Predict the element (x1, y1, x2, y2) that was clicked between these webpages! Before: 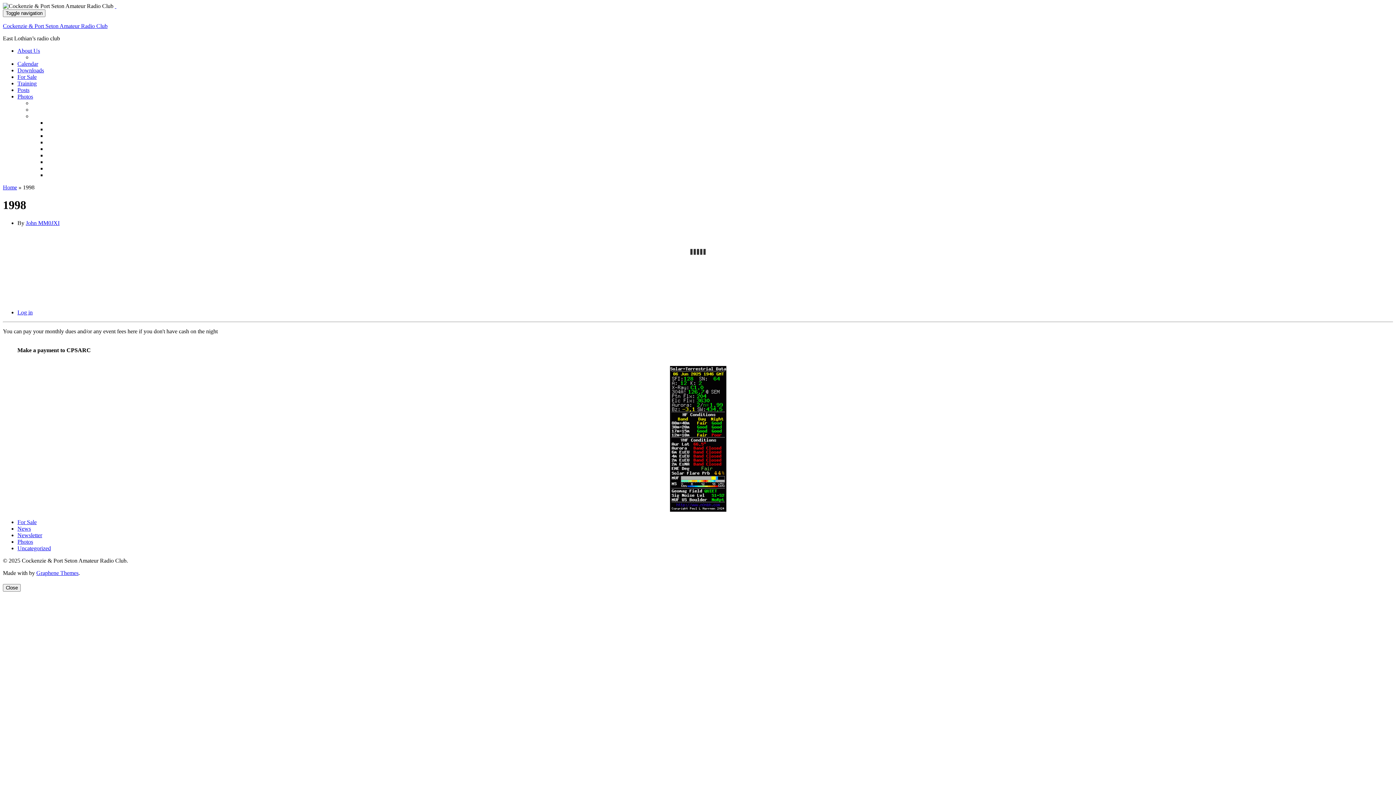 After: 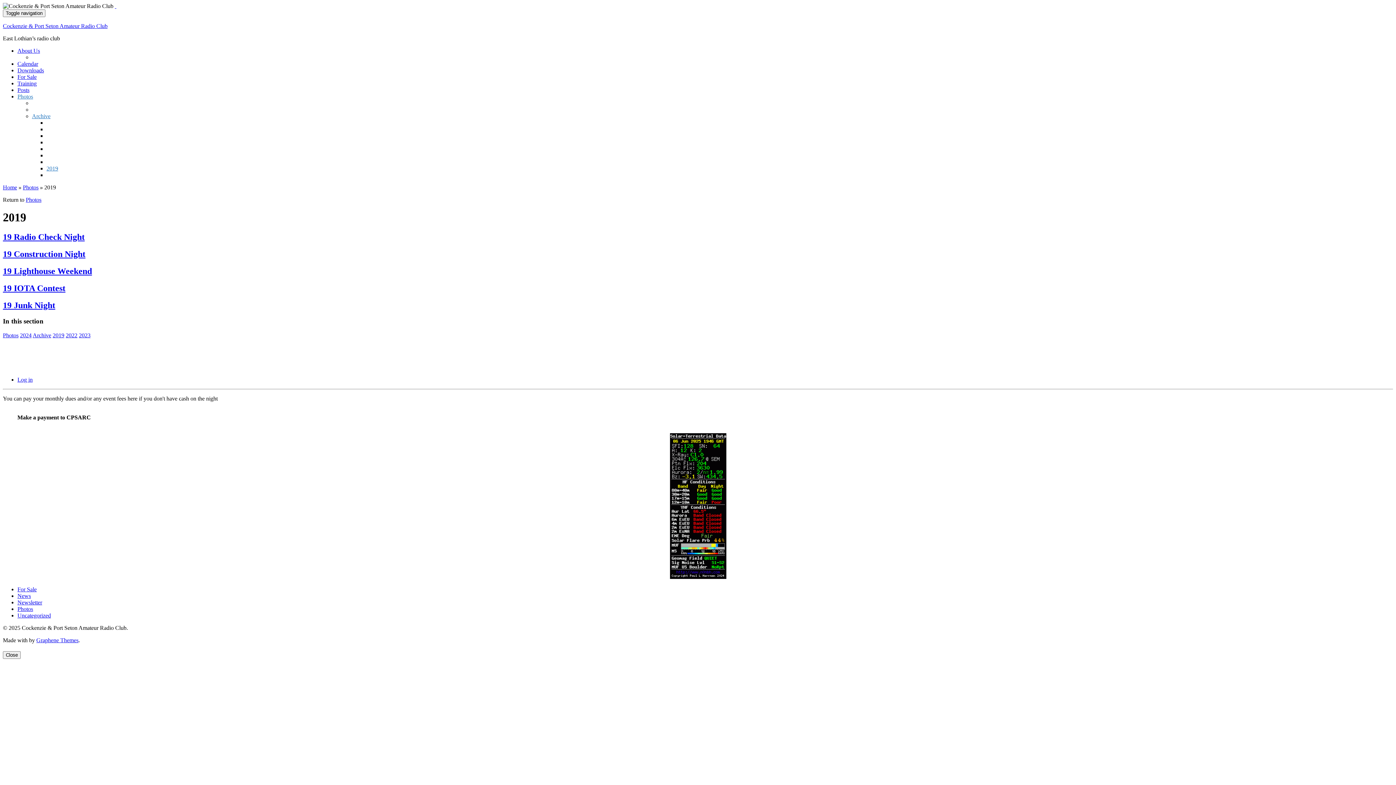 Action: bbox: (46, 165, 58, 171) label: 2019